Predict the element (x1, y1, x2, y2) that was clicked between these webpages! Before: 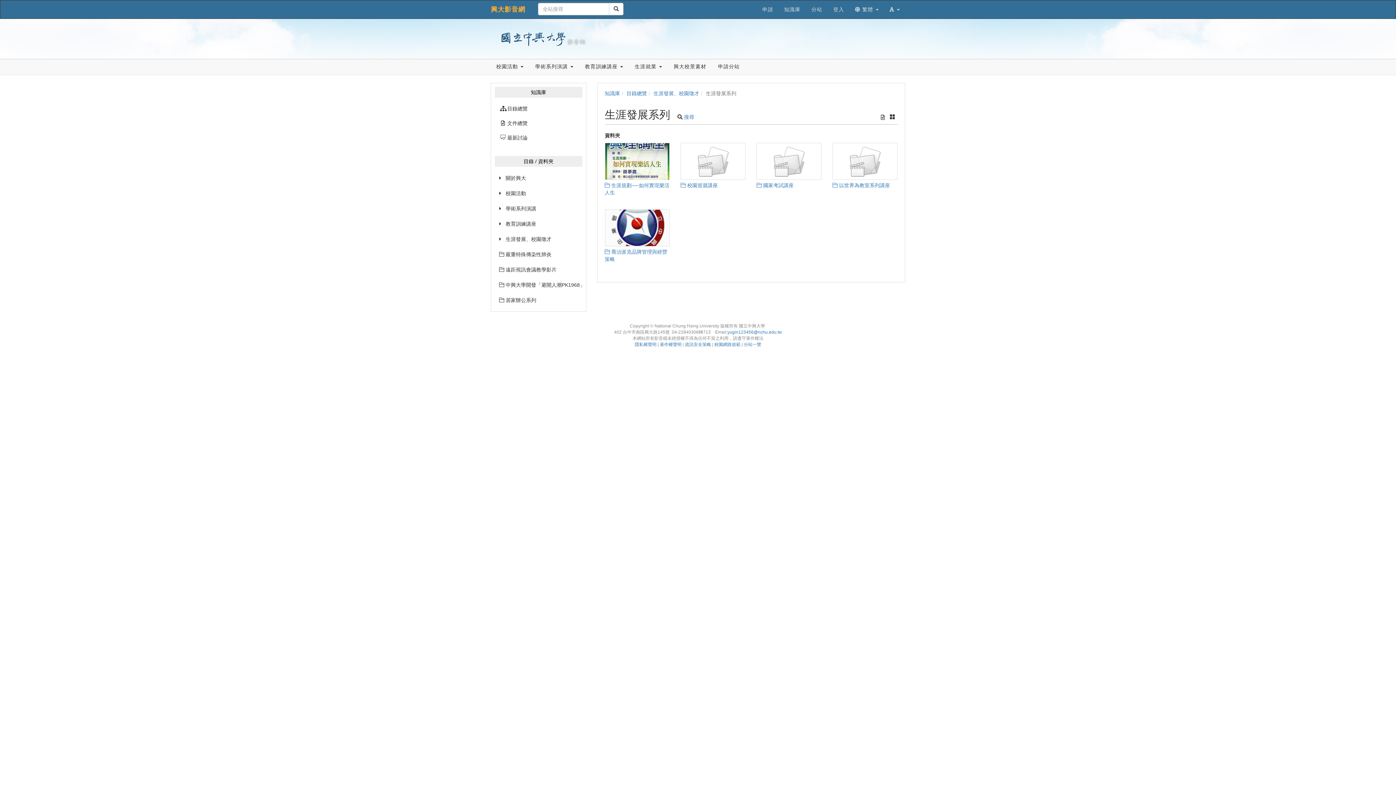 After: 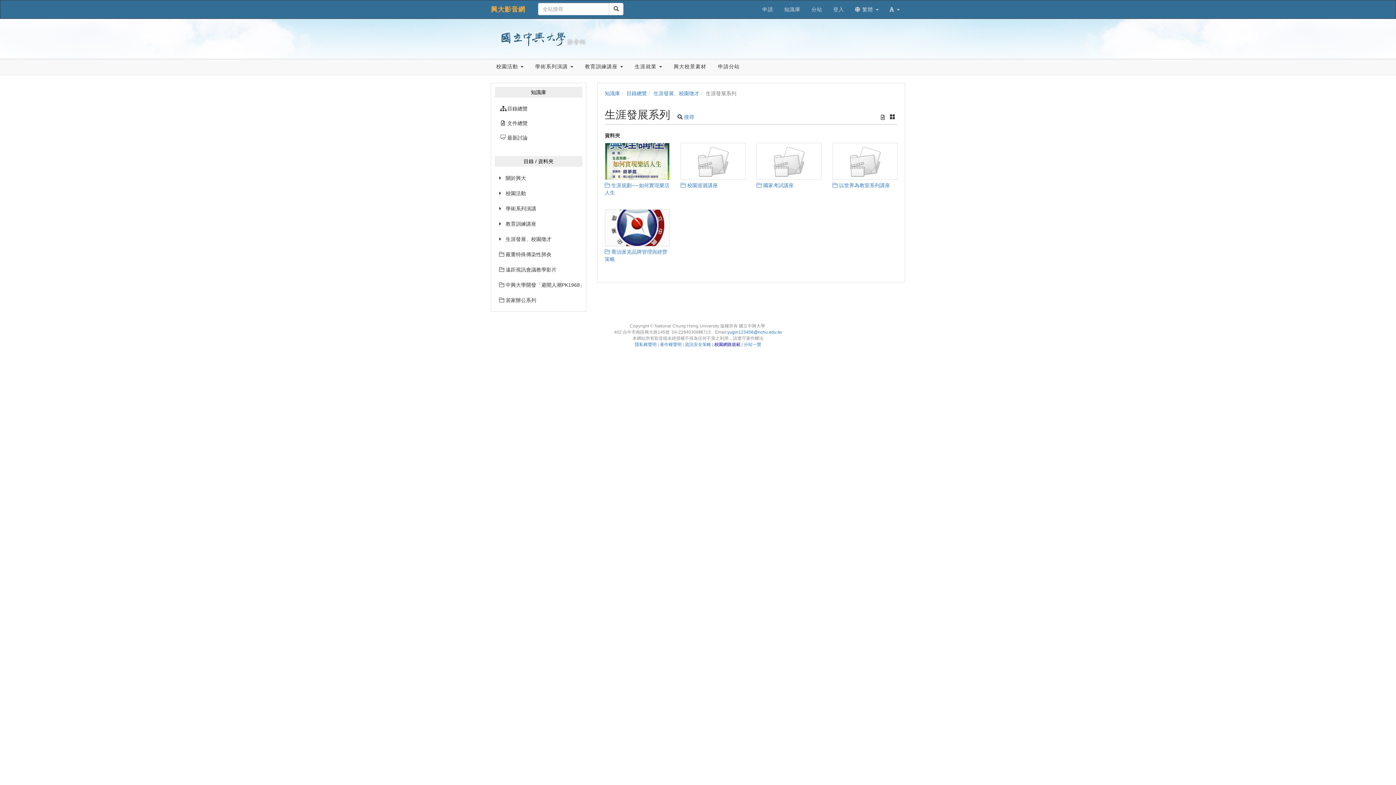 Action: label: 校園網路規範 bbox: (714, 342, 740, 347)